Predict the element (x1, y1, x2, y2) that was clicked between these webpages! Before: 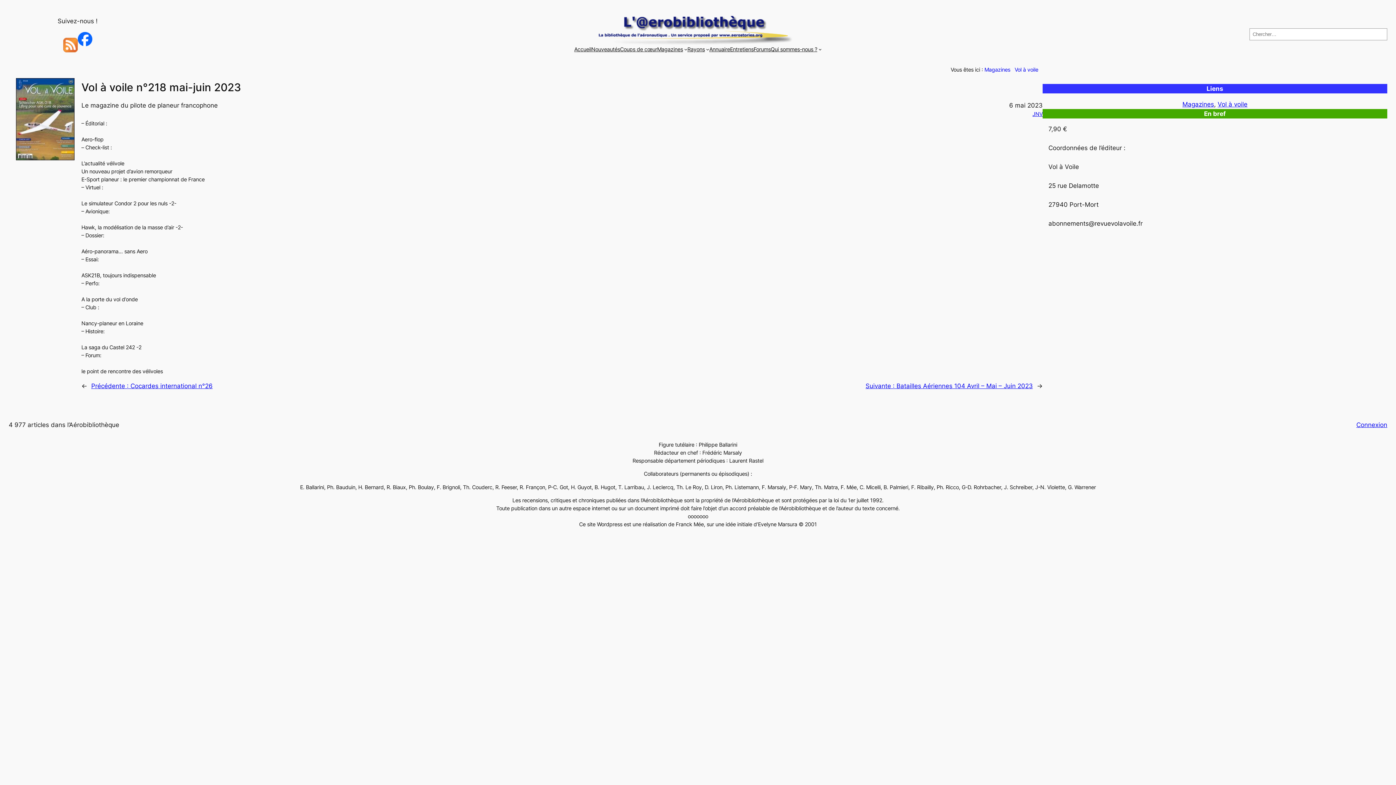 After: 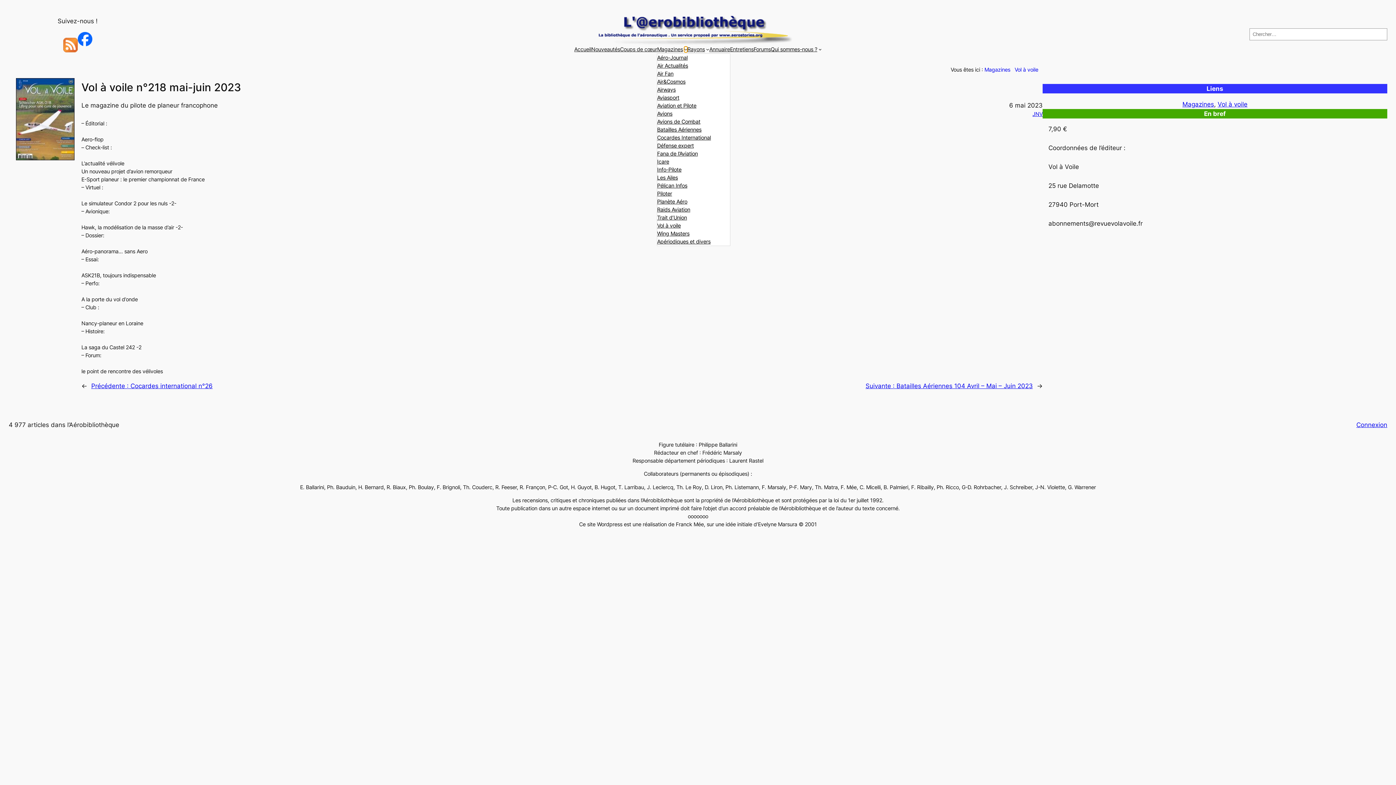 Action: bbox: (684, 47, 687, 50) label: Sous-menu Magazines